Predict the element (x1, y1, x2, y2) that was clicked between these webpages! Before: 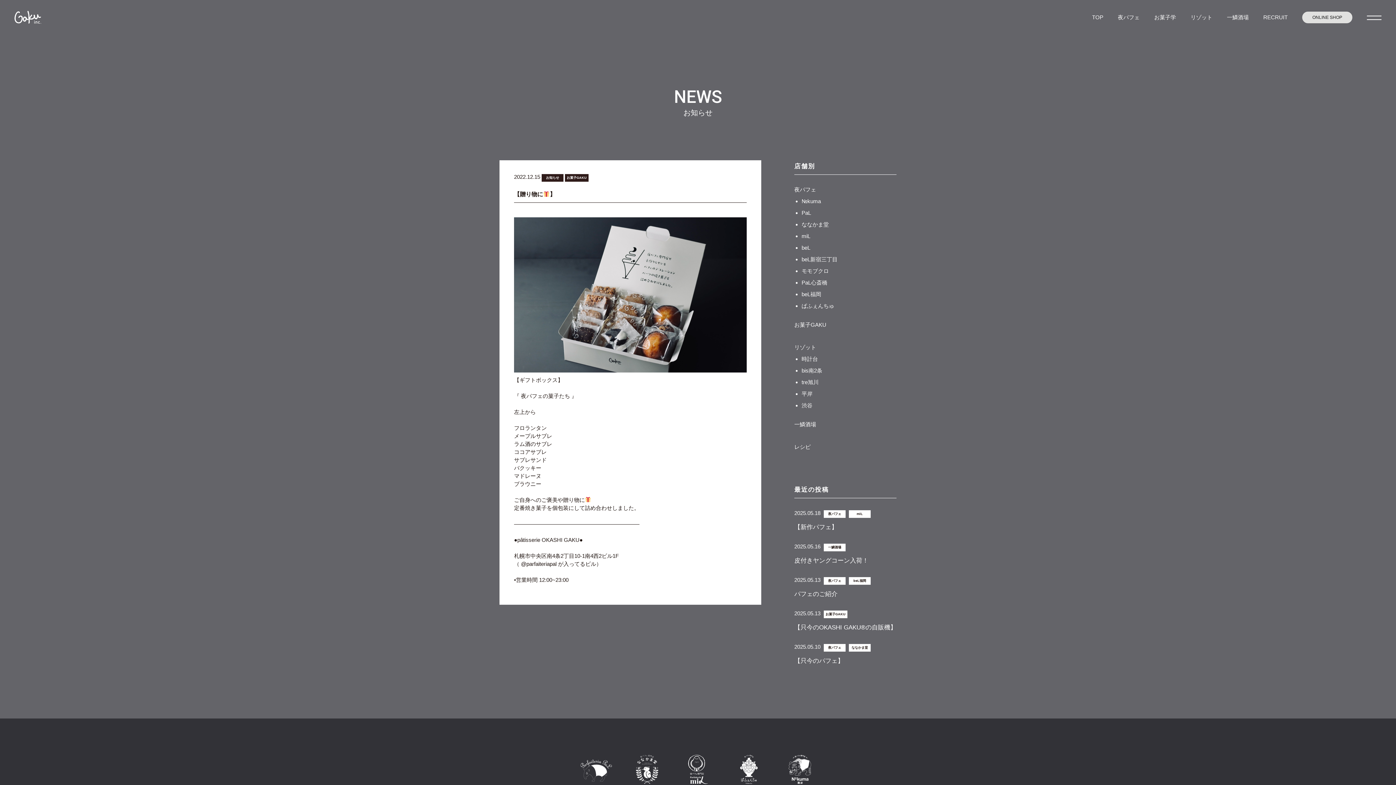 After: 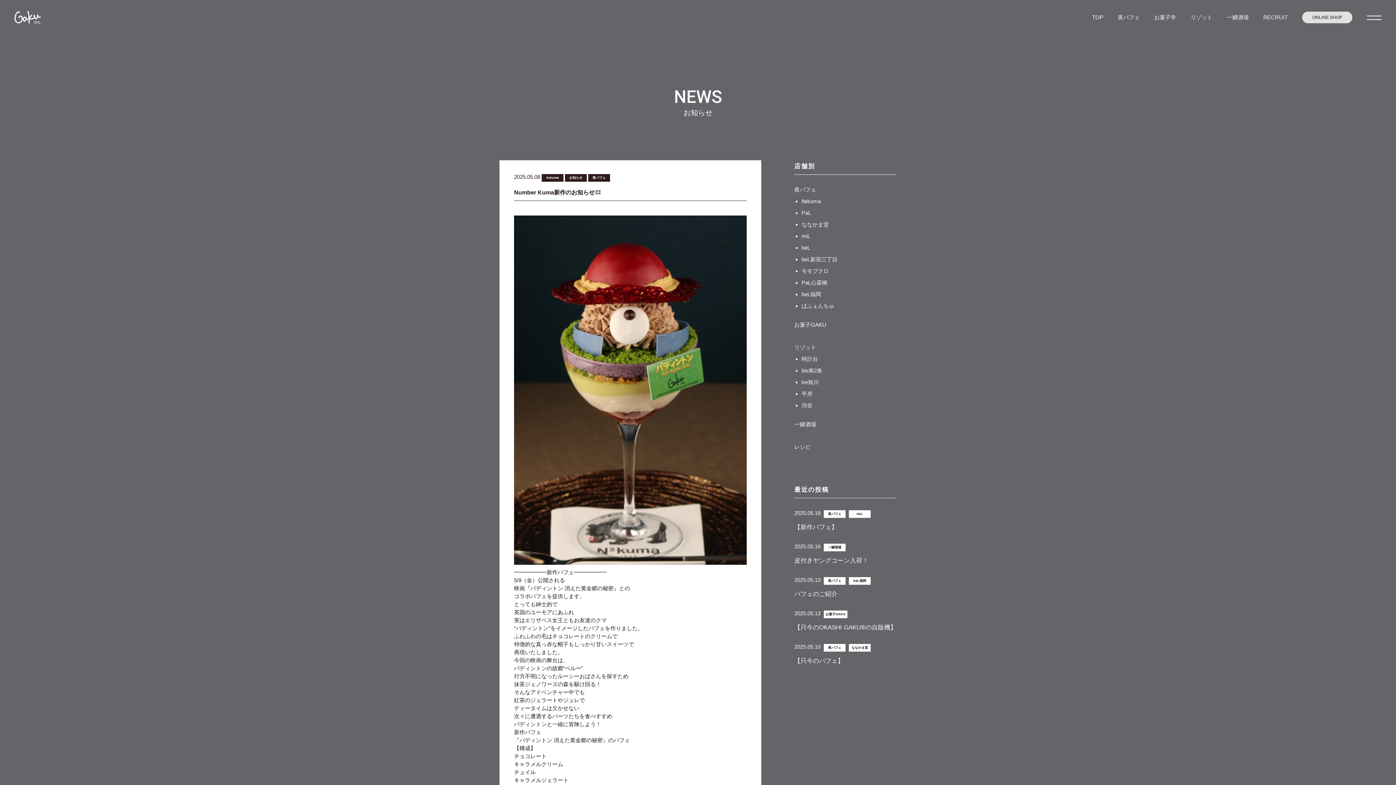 Action: label: №kuma bbox: (801, 198, 821, 204)